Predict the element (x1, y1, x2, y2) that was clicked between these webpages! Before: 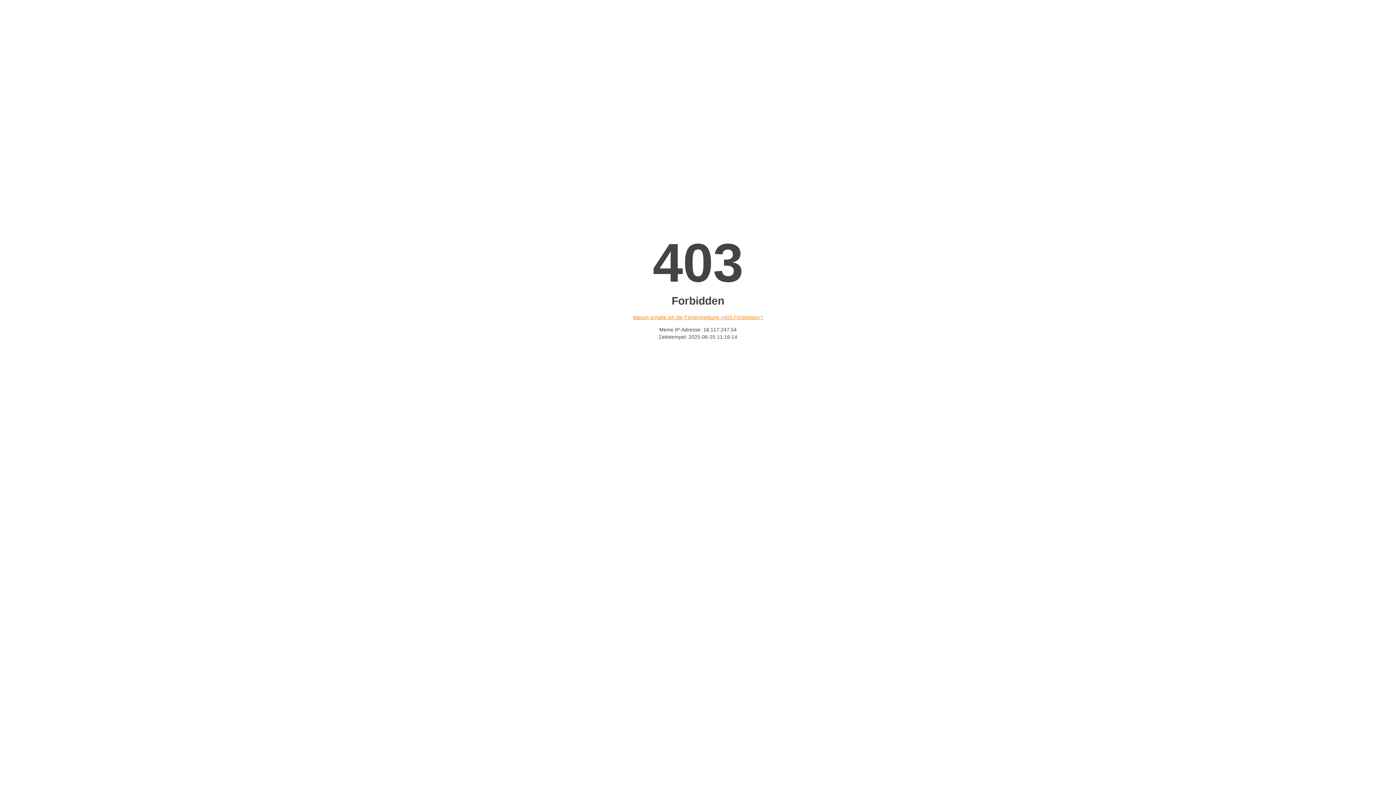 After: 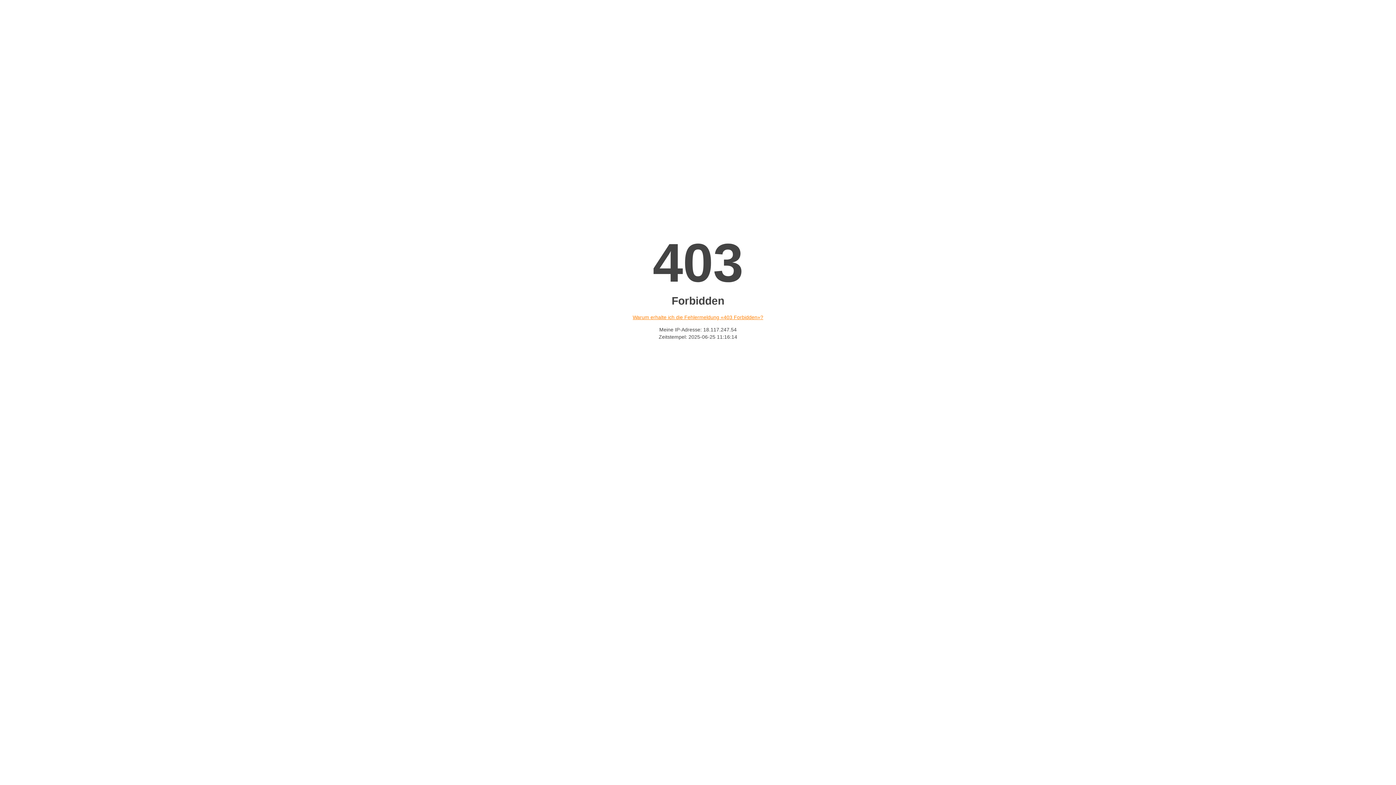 Action: label: Warum erhalte ich die Fehlermeldung «403 Forbidden»? bbox: (632, 314, 763, 320)